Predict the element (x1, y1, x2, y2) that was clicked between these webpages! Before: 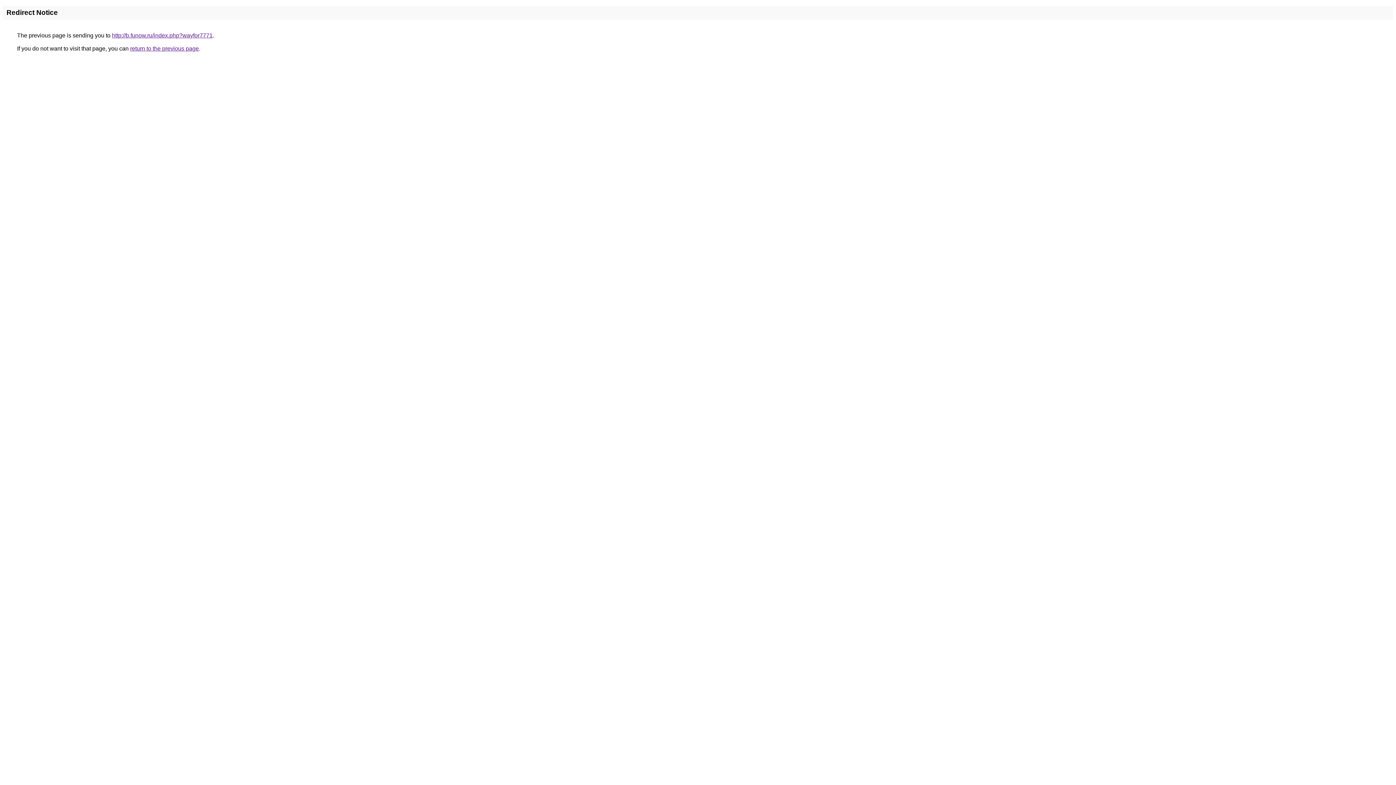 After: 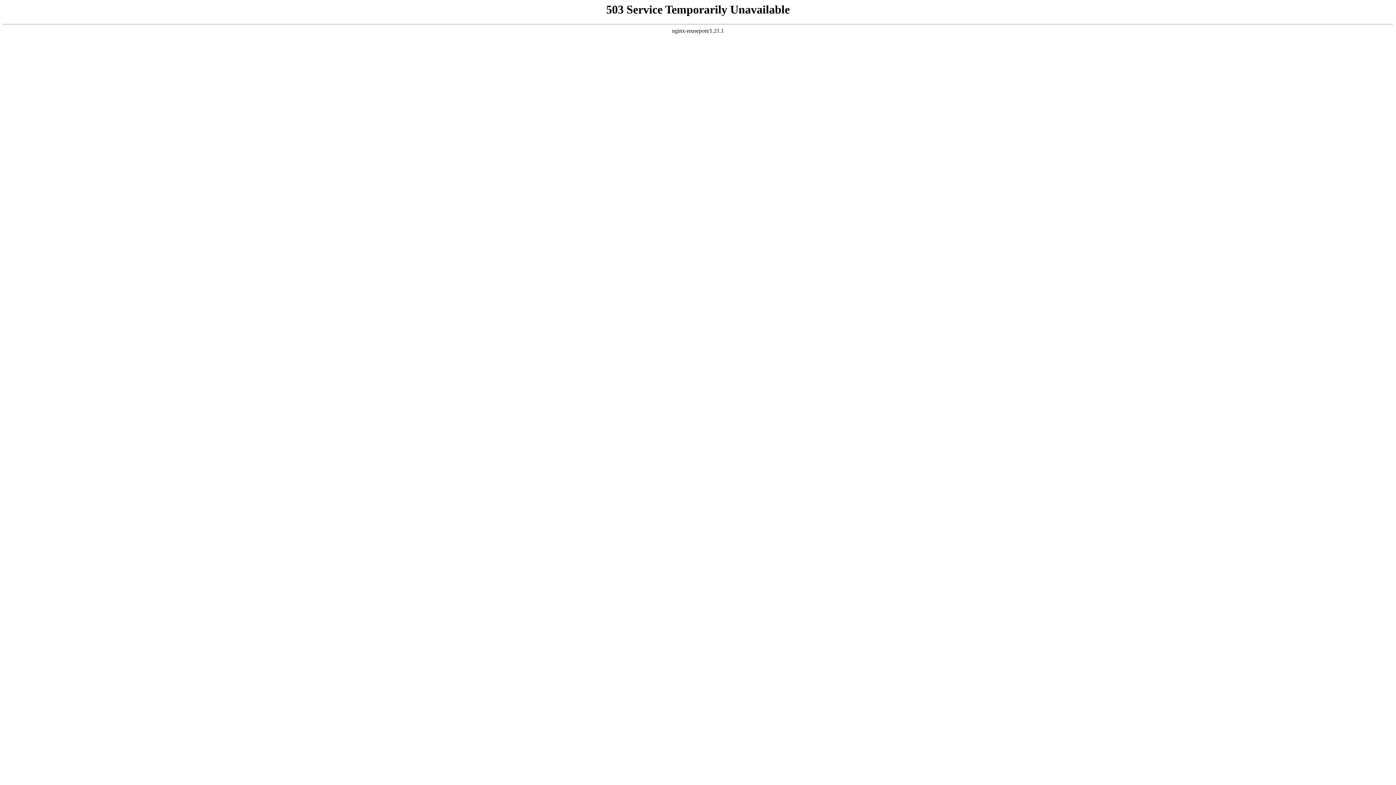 Action: label: http://b.funow.ru/index.php?wayfor7771 bbox: (112, 32, 212, 38)